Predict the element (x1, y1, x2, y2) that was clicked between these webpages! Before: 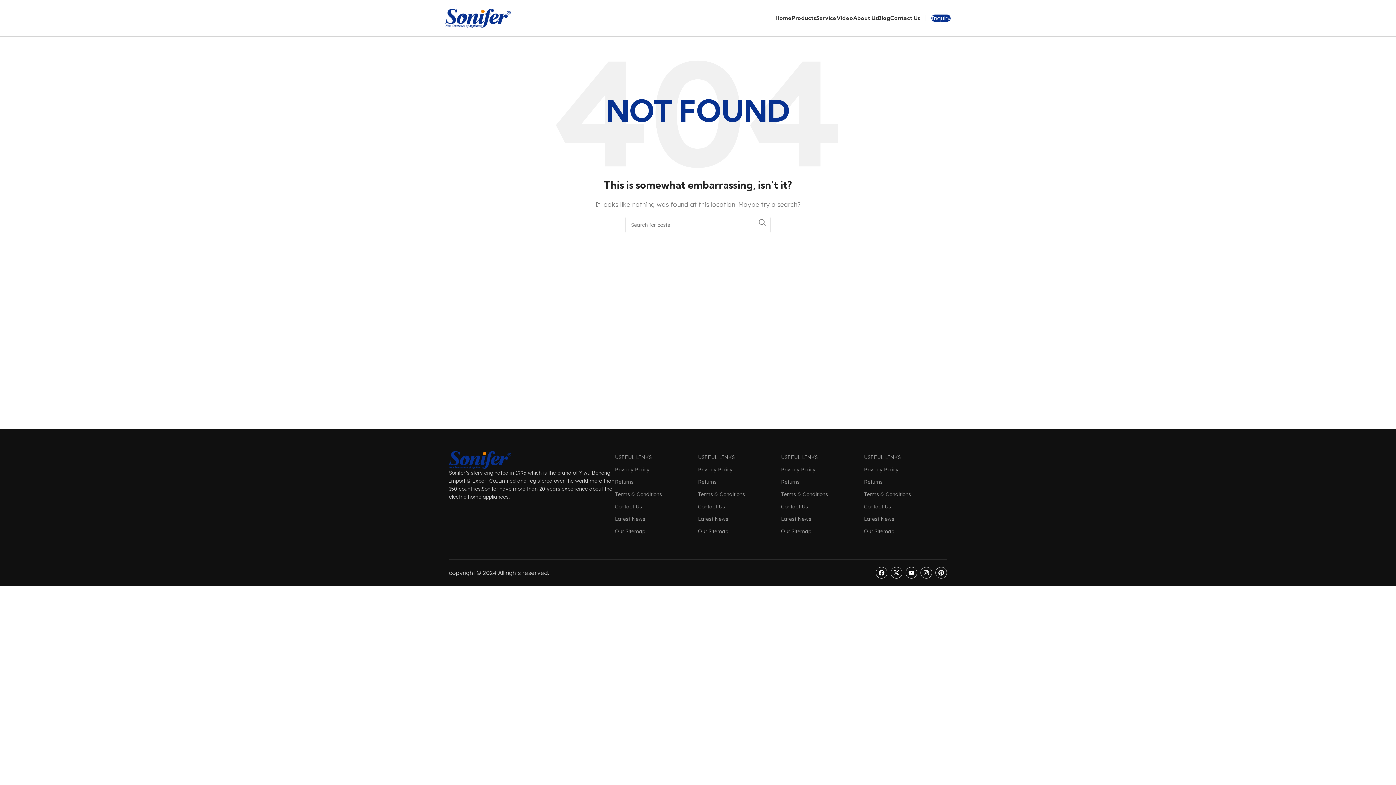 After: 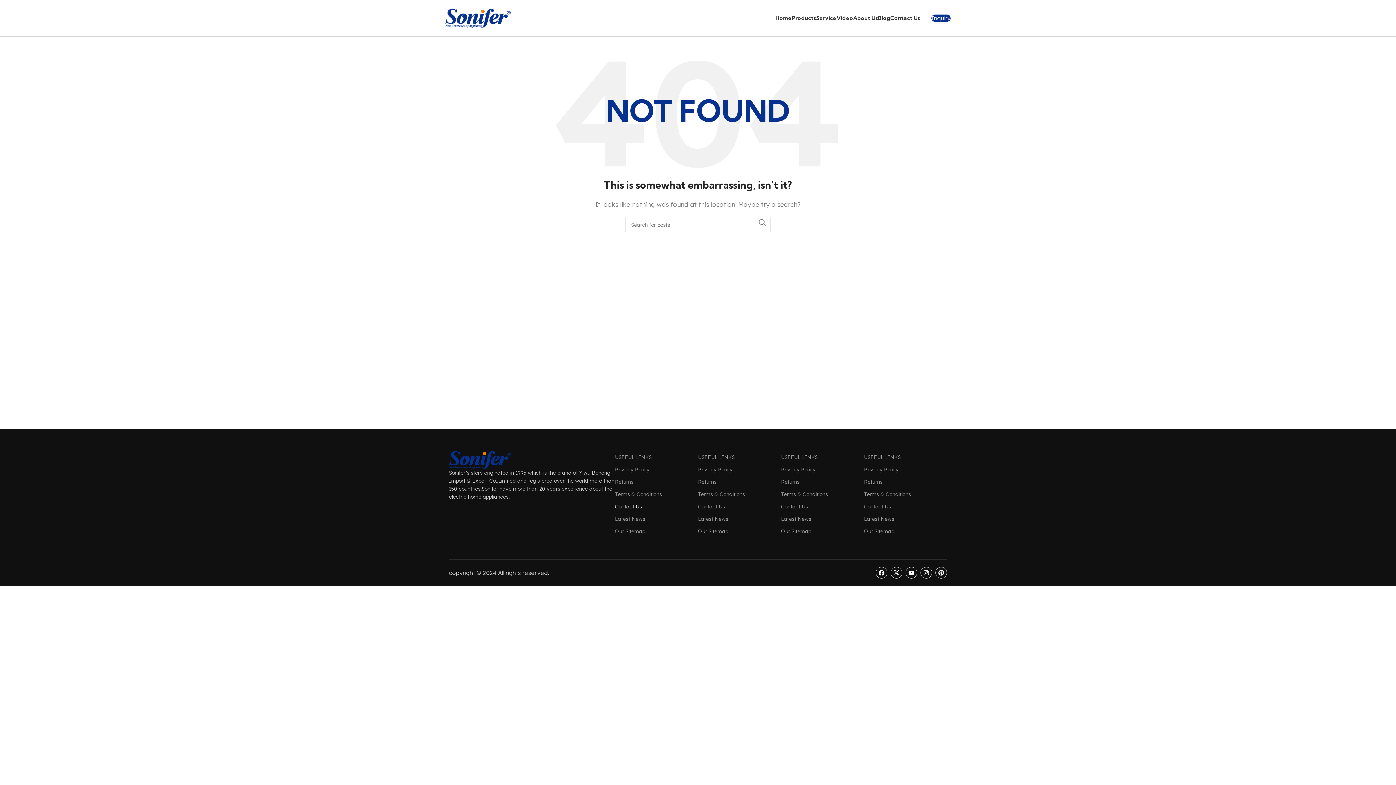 Action: bbox: (615, 500, 698, 513) label: Contact Us